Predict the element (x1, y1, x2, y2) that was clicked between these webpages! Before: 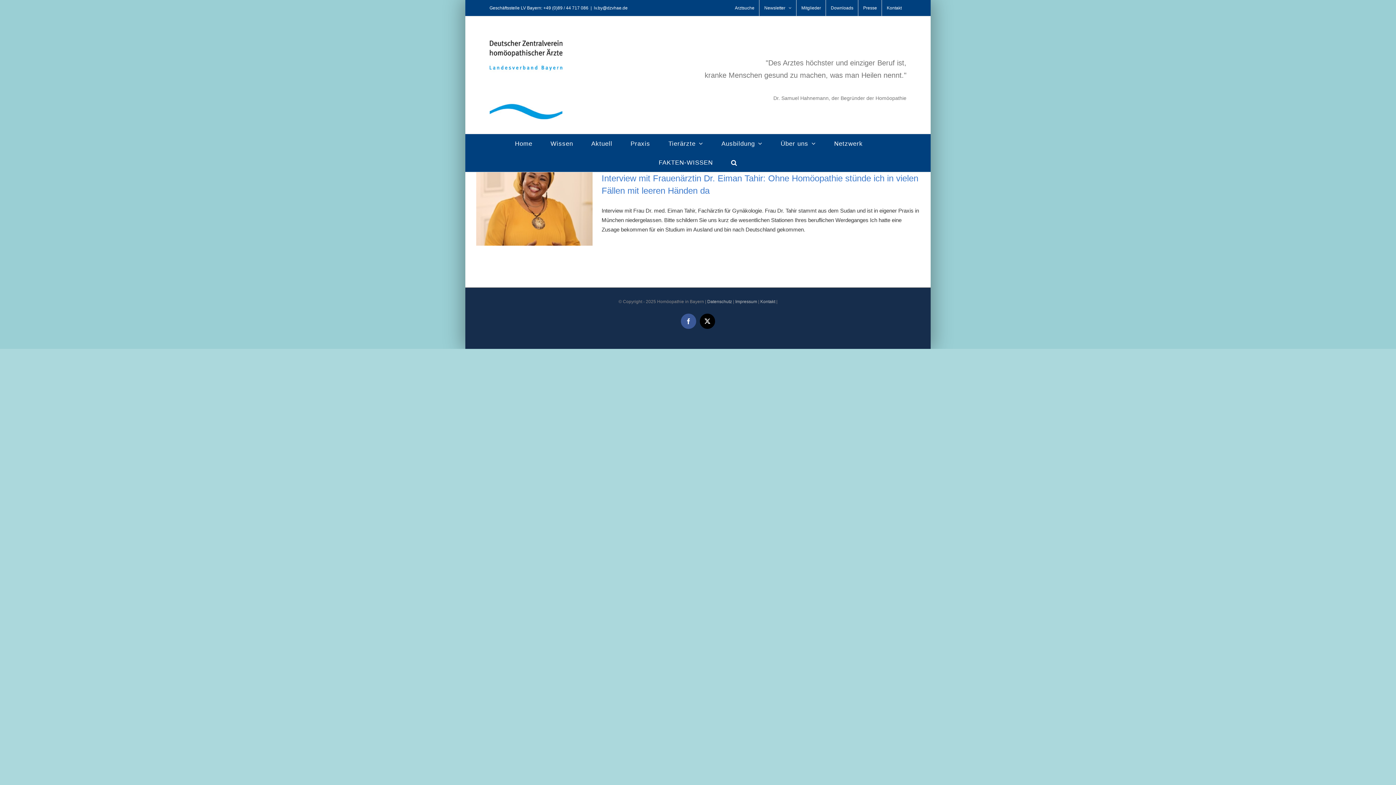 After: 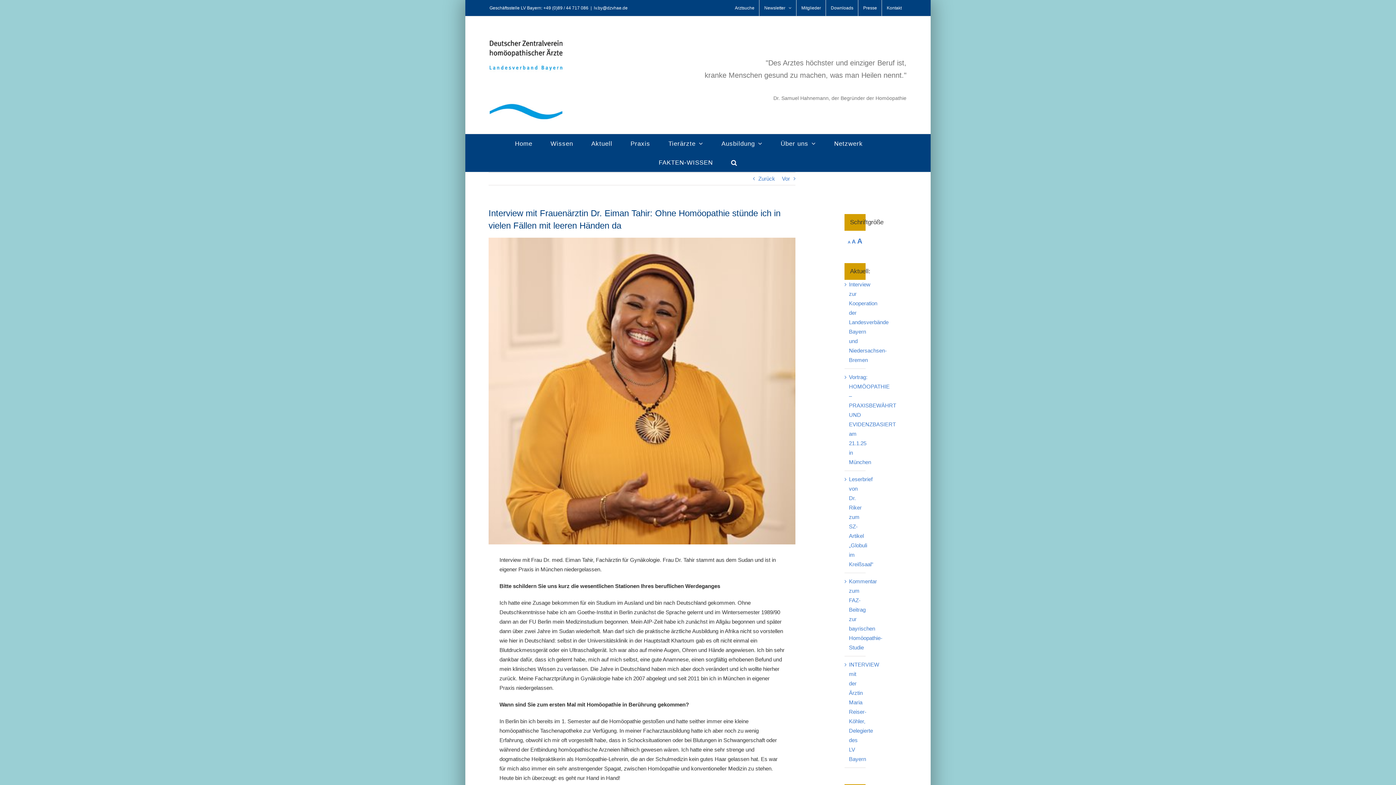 Action: label: Interview mit Frauenärztin Dr. Eiman Tahir: Ohne Homöopathie stünde ich in vielen Fällen mit leeren Händen da bbox: (476, 172, 592, 245)